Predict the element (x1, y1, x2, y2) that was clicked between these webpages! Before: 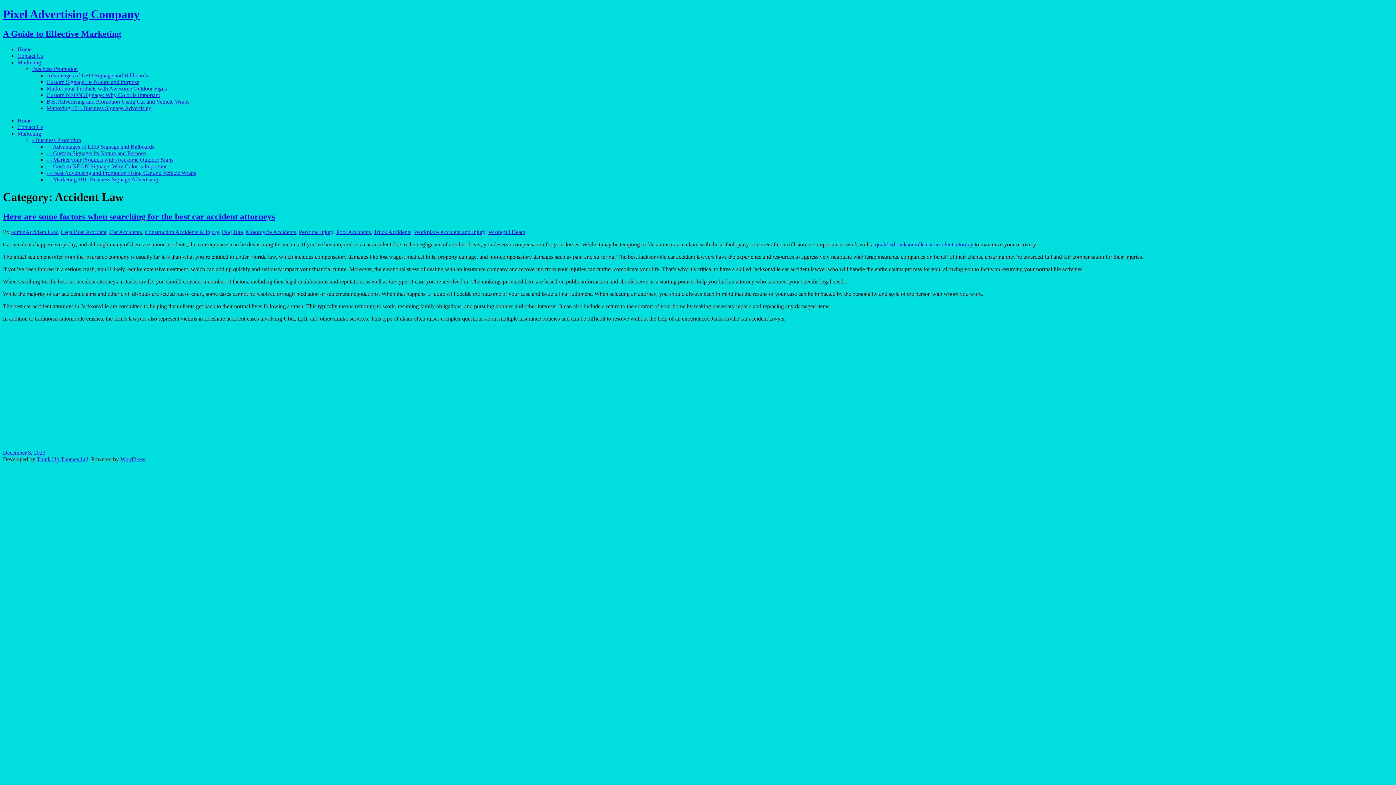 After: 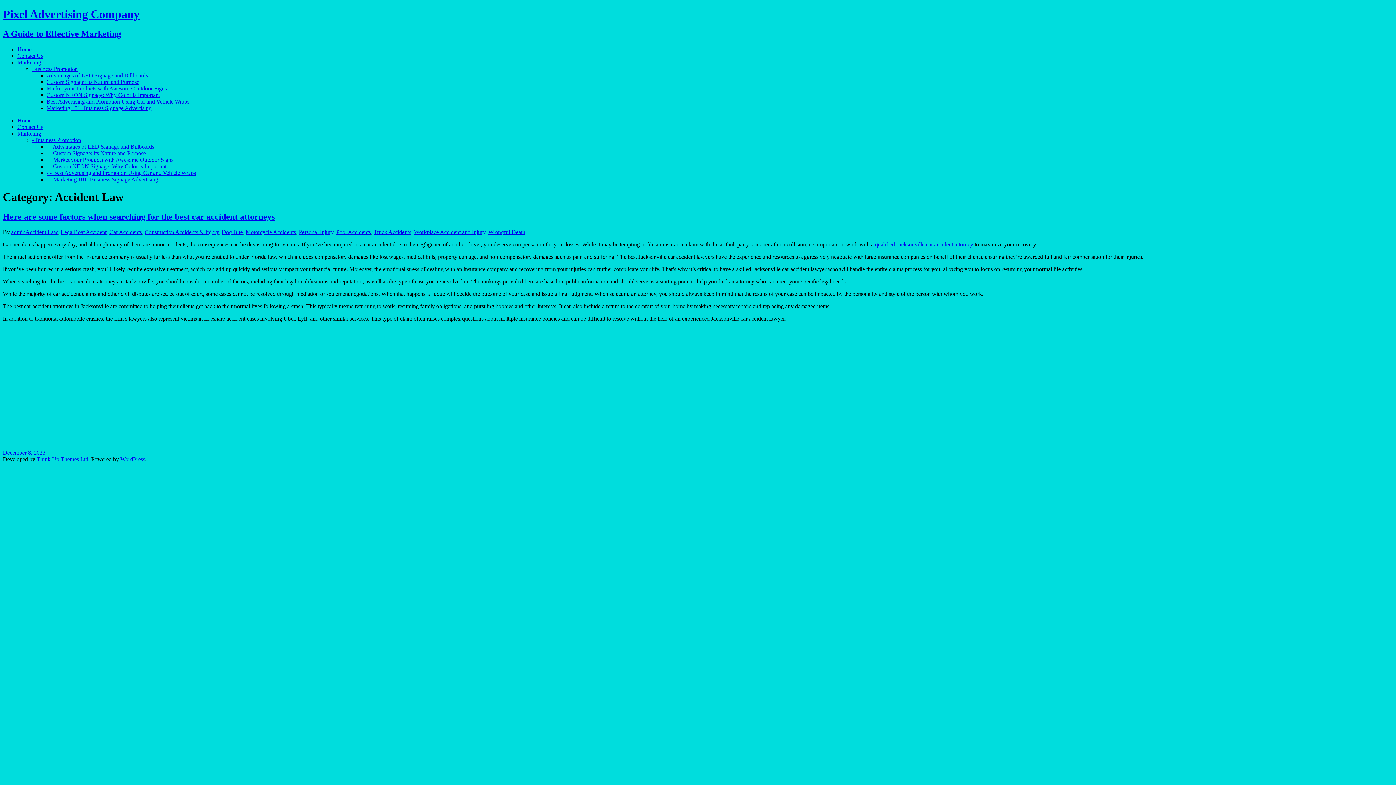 Action: label: WordPress bbox: (120, 456, 145, 462)